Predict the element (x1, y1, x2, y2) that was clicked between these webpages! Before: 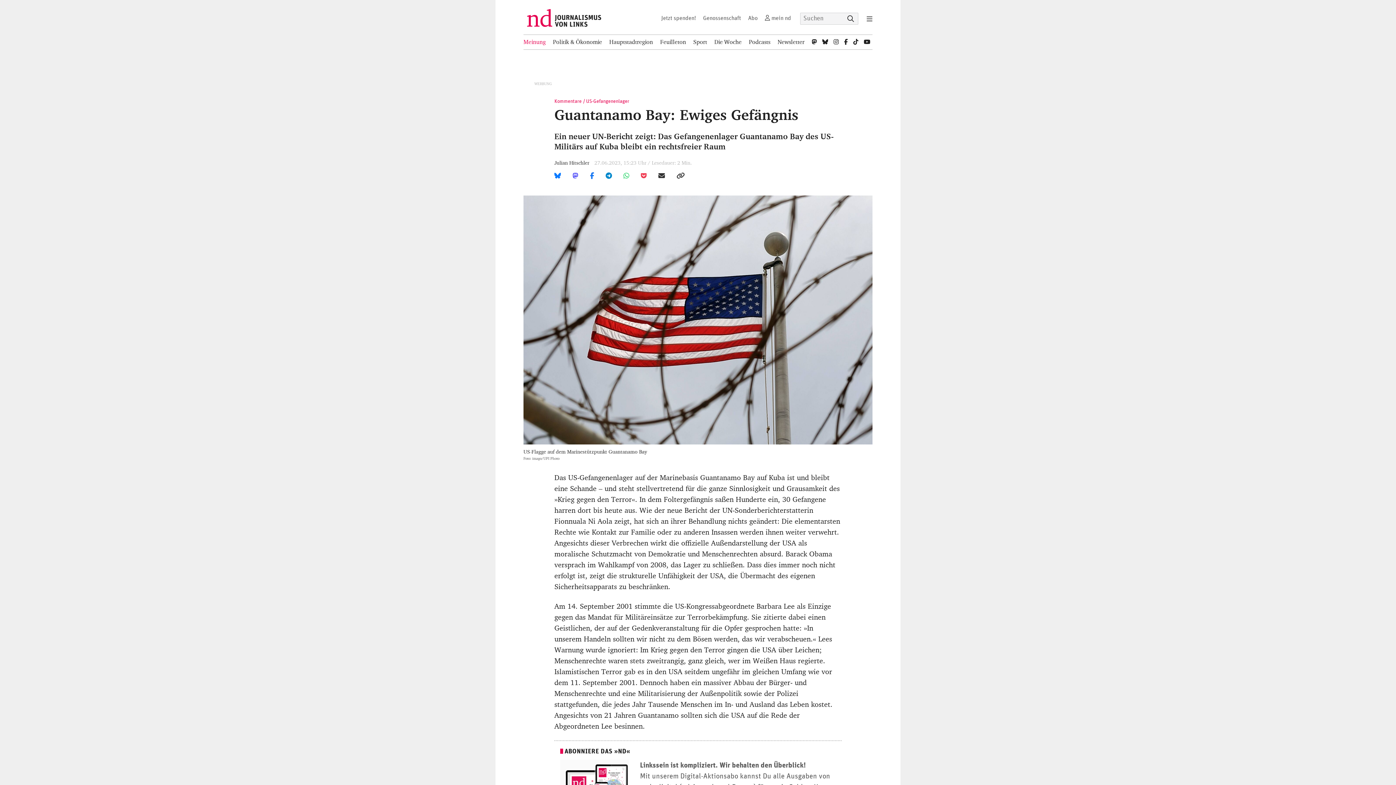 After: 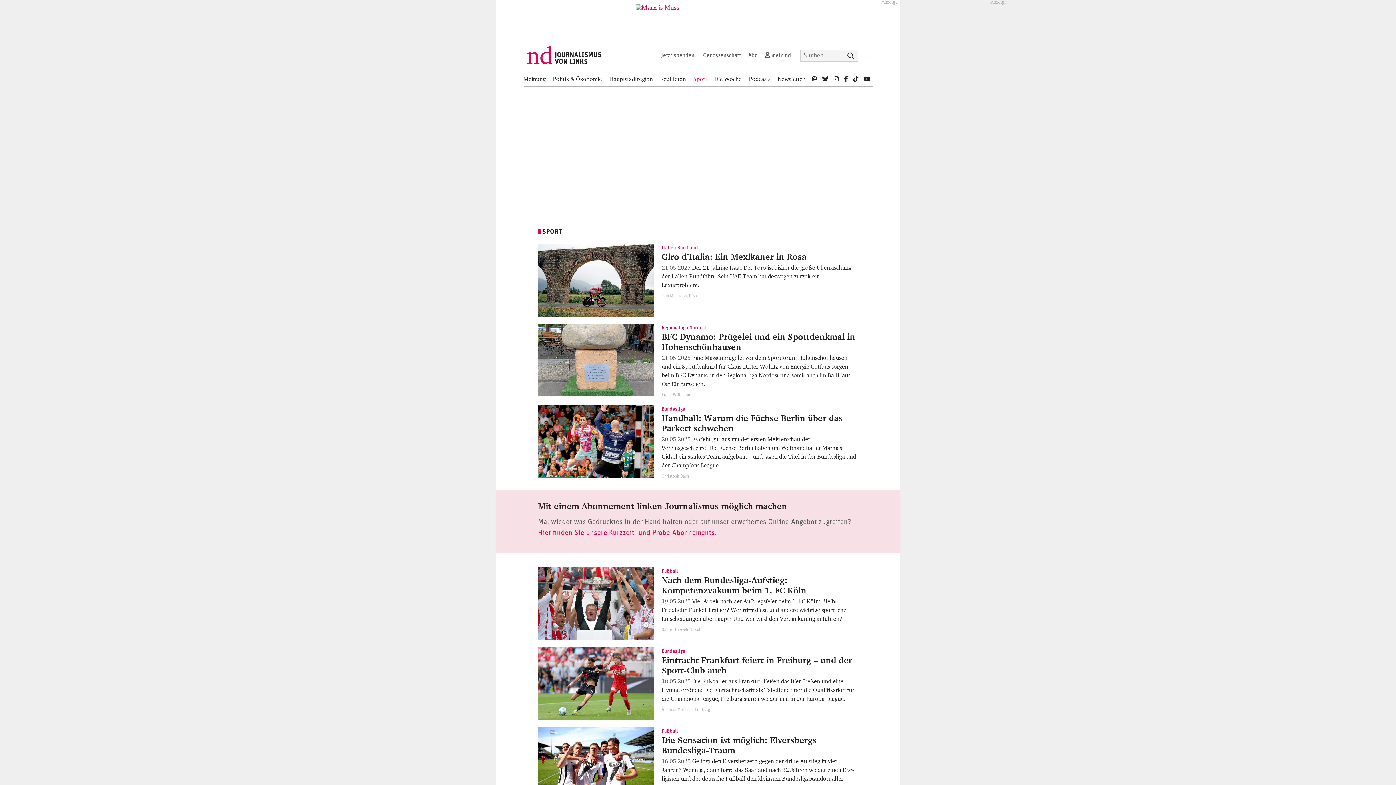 Action: bbox: (693, 34, 707, 49) label: Sport